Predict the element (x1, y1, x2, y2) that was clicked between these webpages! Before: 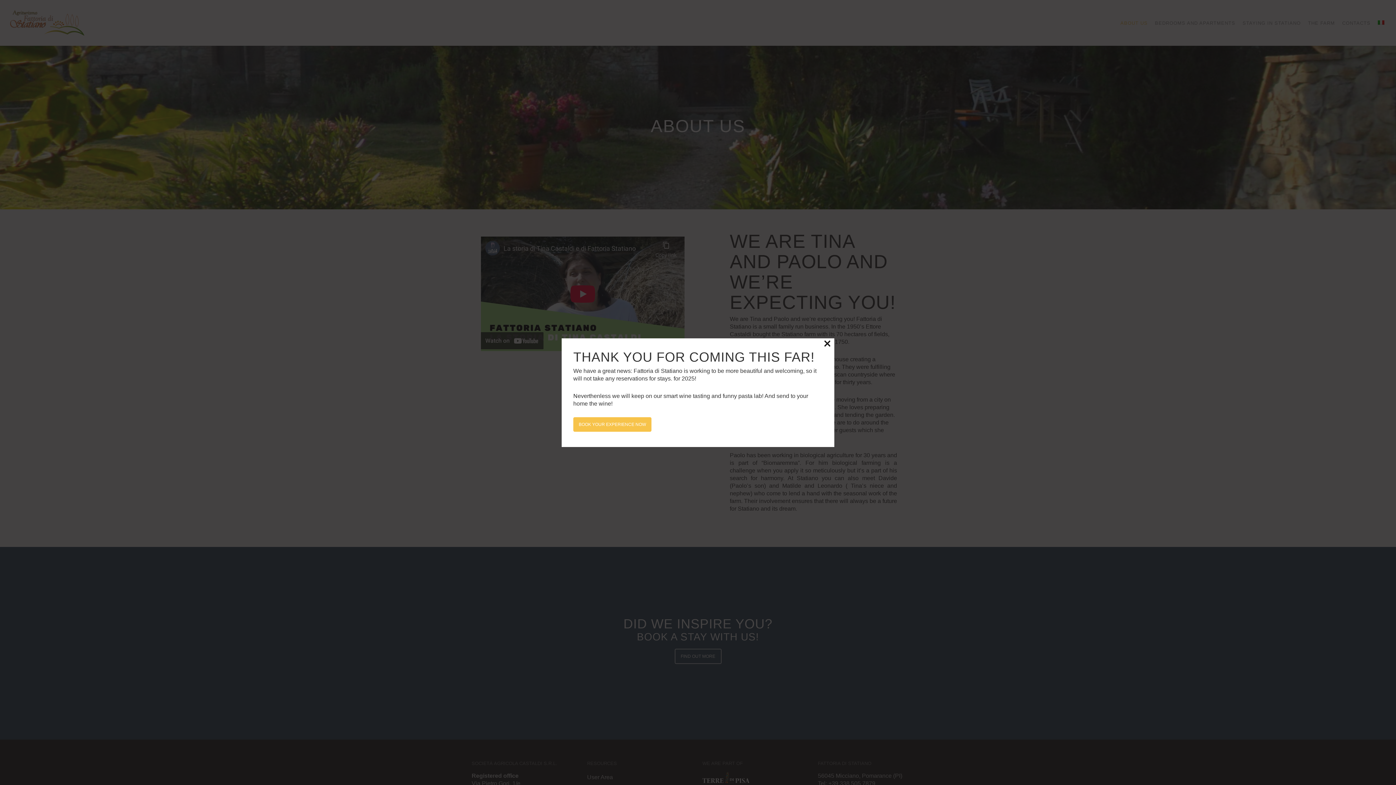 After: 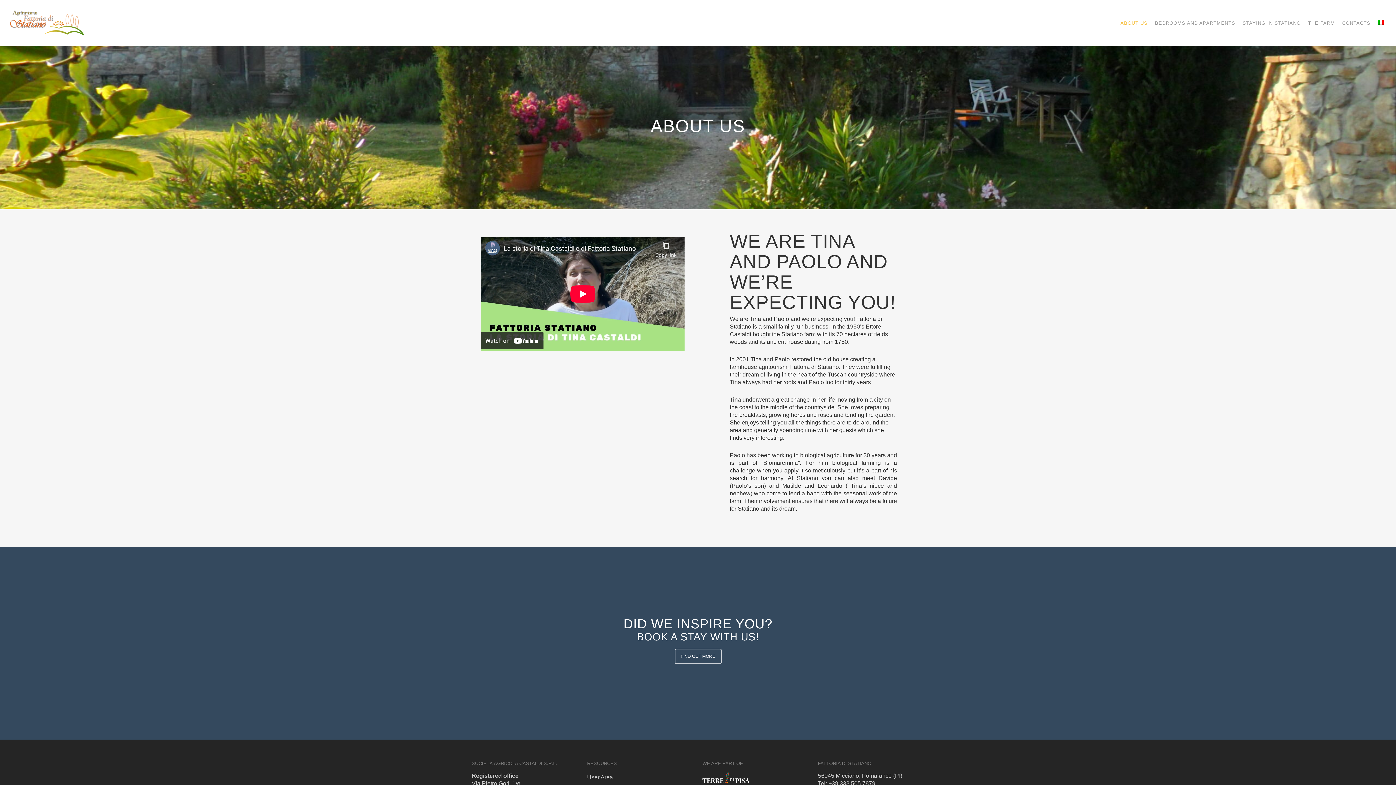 Action: bbox: (823, 340, 831, 346) label: ×